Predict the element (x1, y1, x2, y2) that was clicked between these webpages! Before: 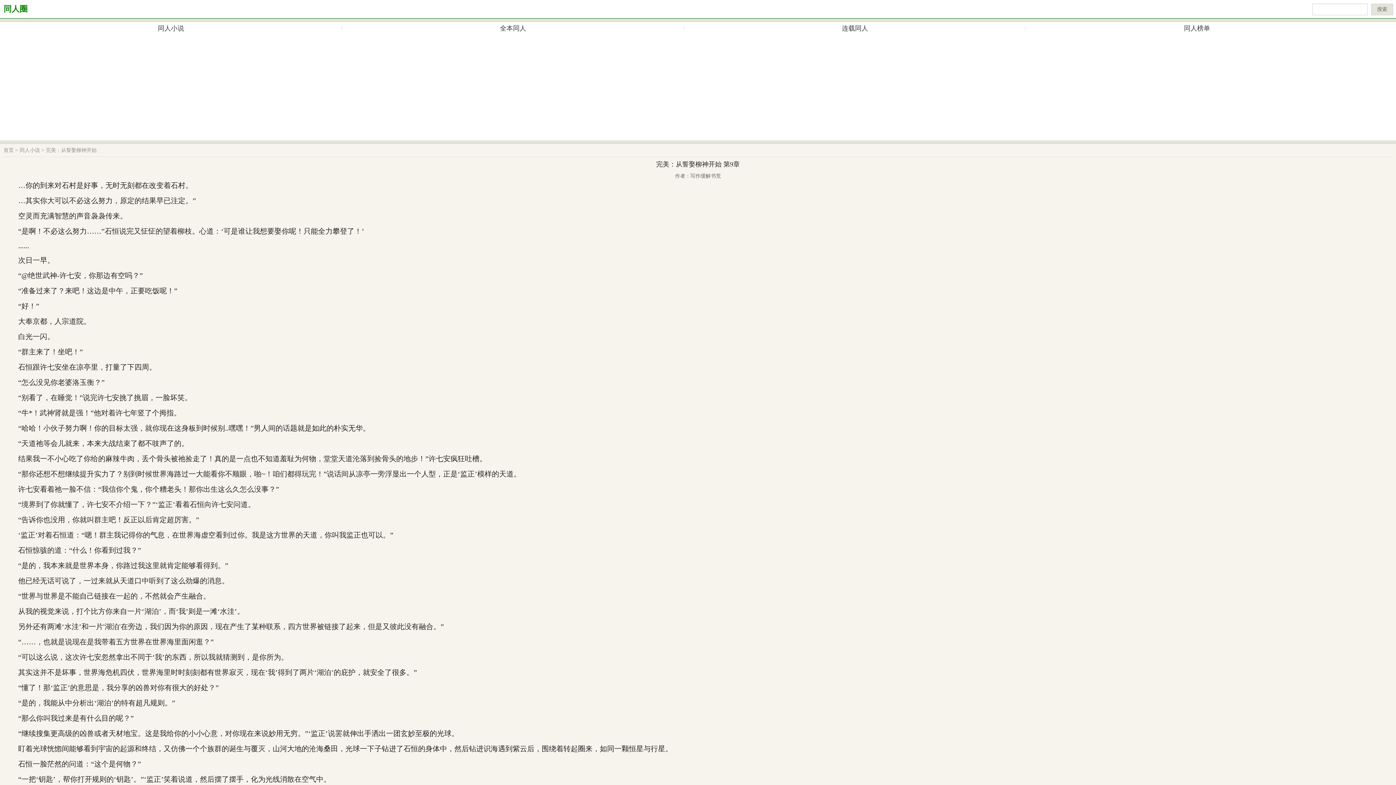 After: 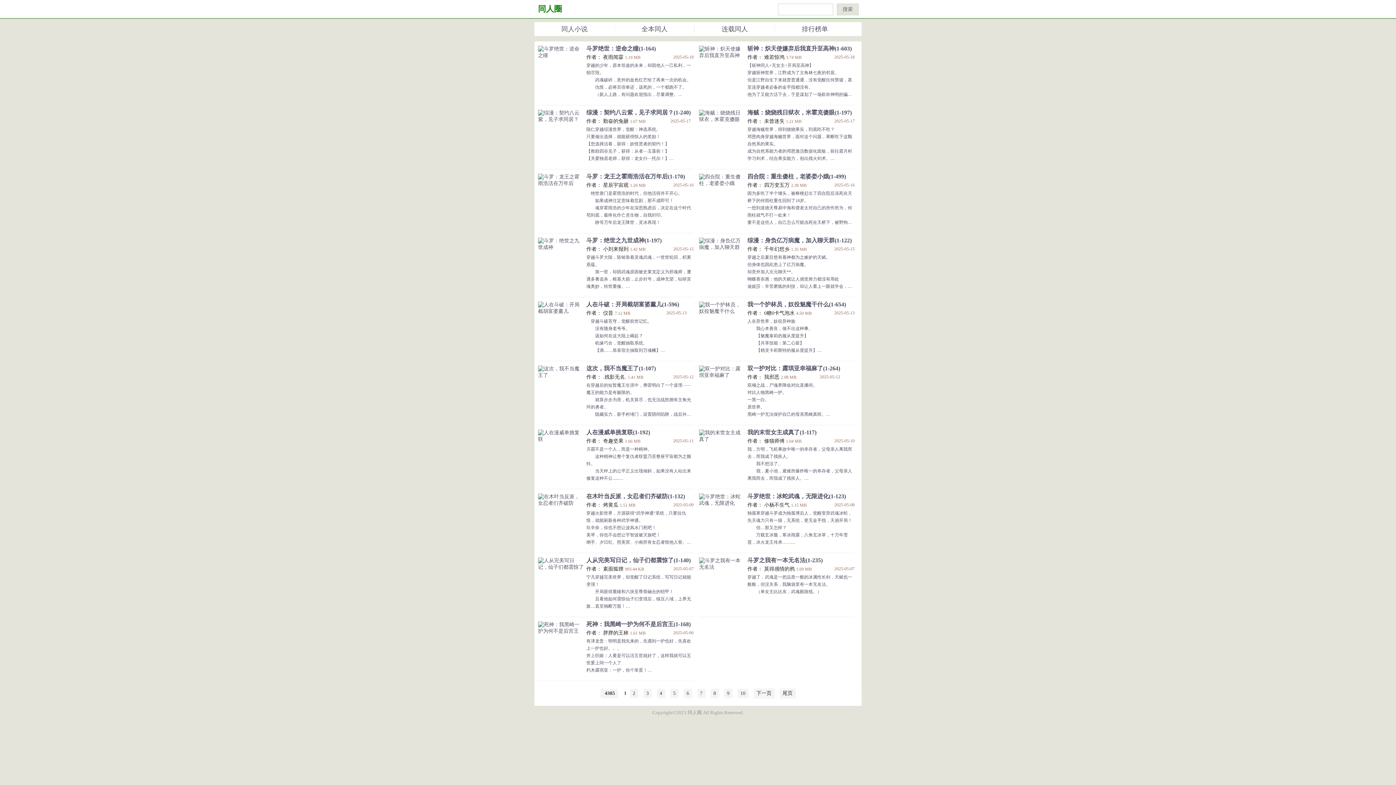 Action: label: 连载同人 bbox: (684, 22, 1026, 34)